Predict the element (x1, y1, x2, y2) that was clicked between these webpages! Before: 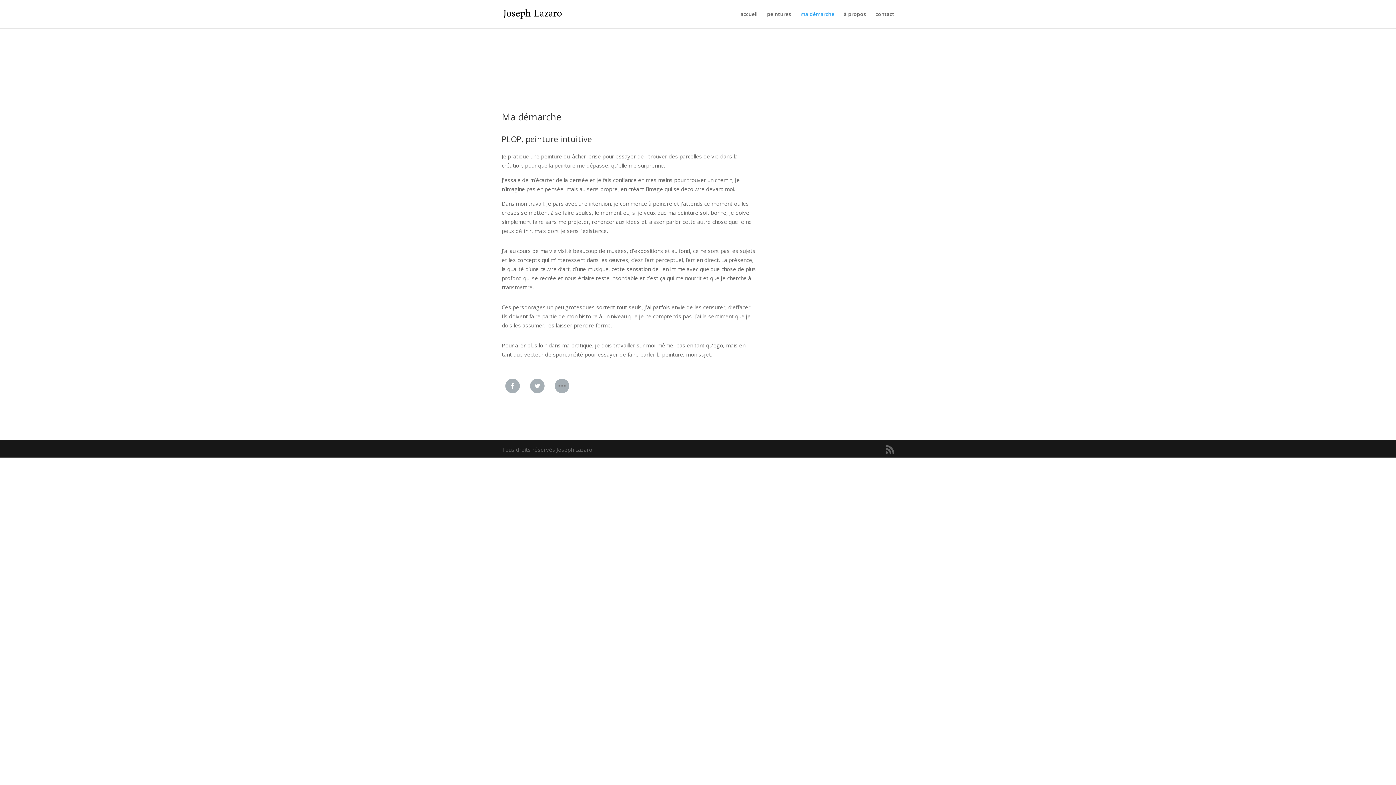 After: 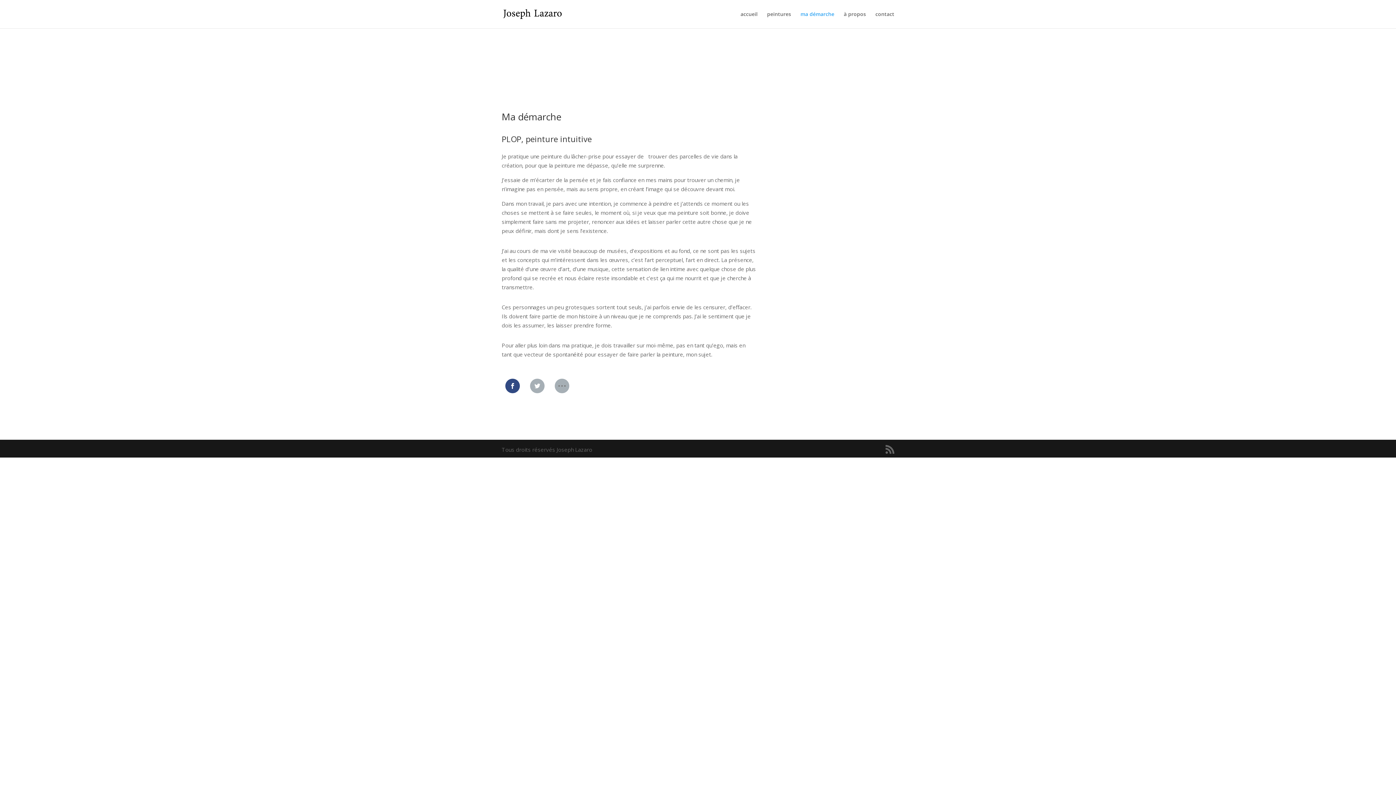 Action: bbox: (501, 379, 523, 393)